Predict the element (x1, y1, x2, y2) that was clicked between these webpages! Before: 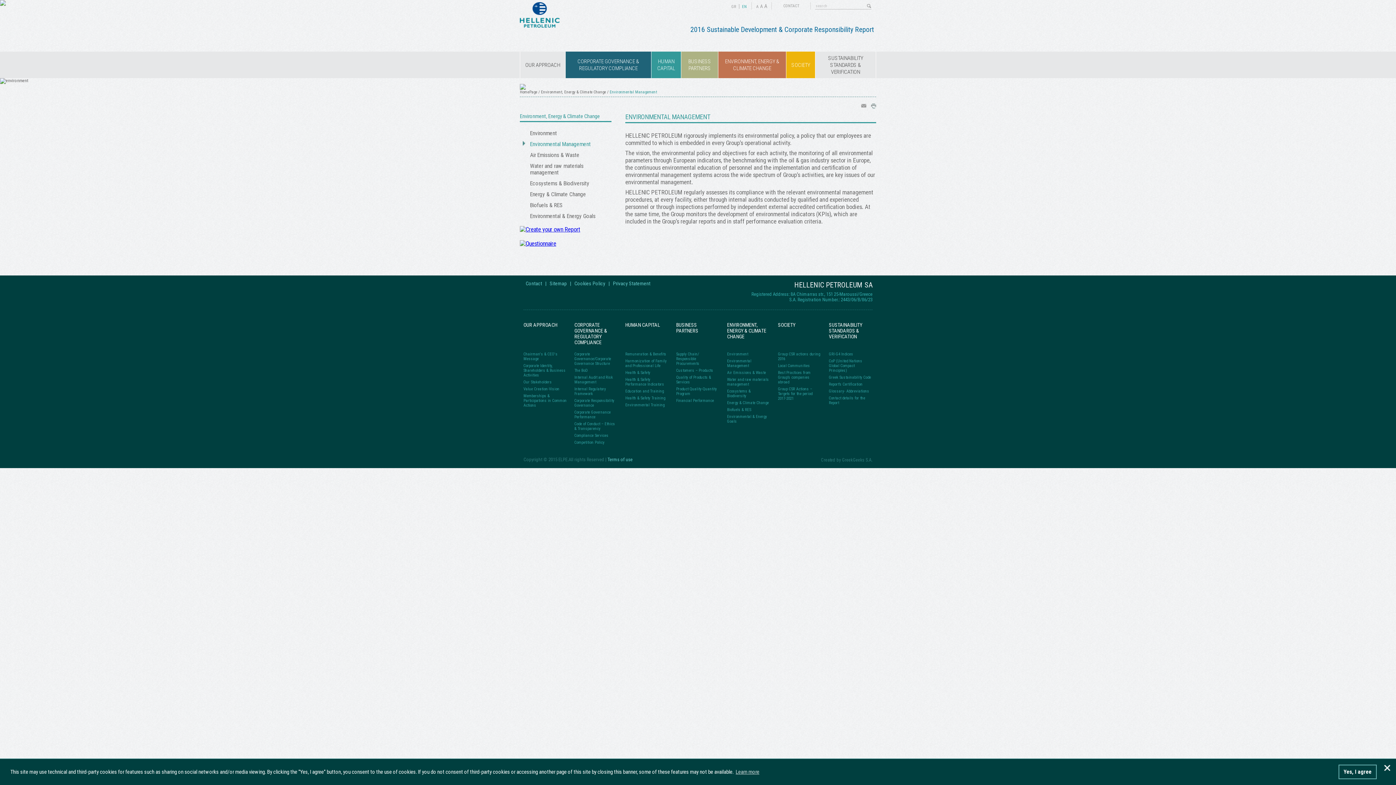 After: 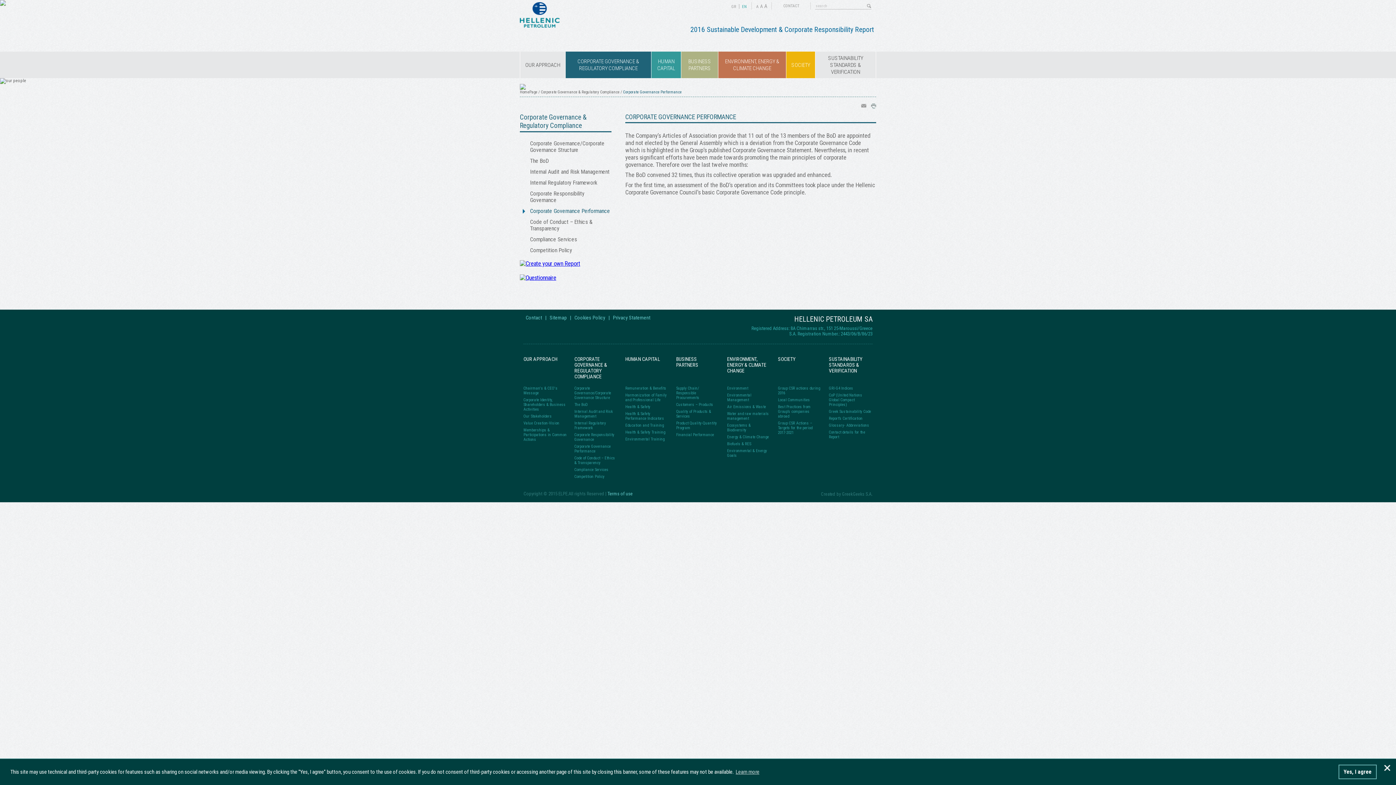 Action: label: Corporate Governance Performance bbox: (574, 409, 618, 420)